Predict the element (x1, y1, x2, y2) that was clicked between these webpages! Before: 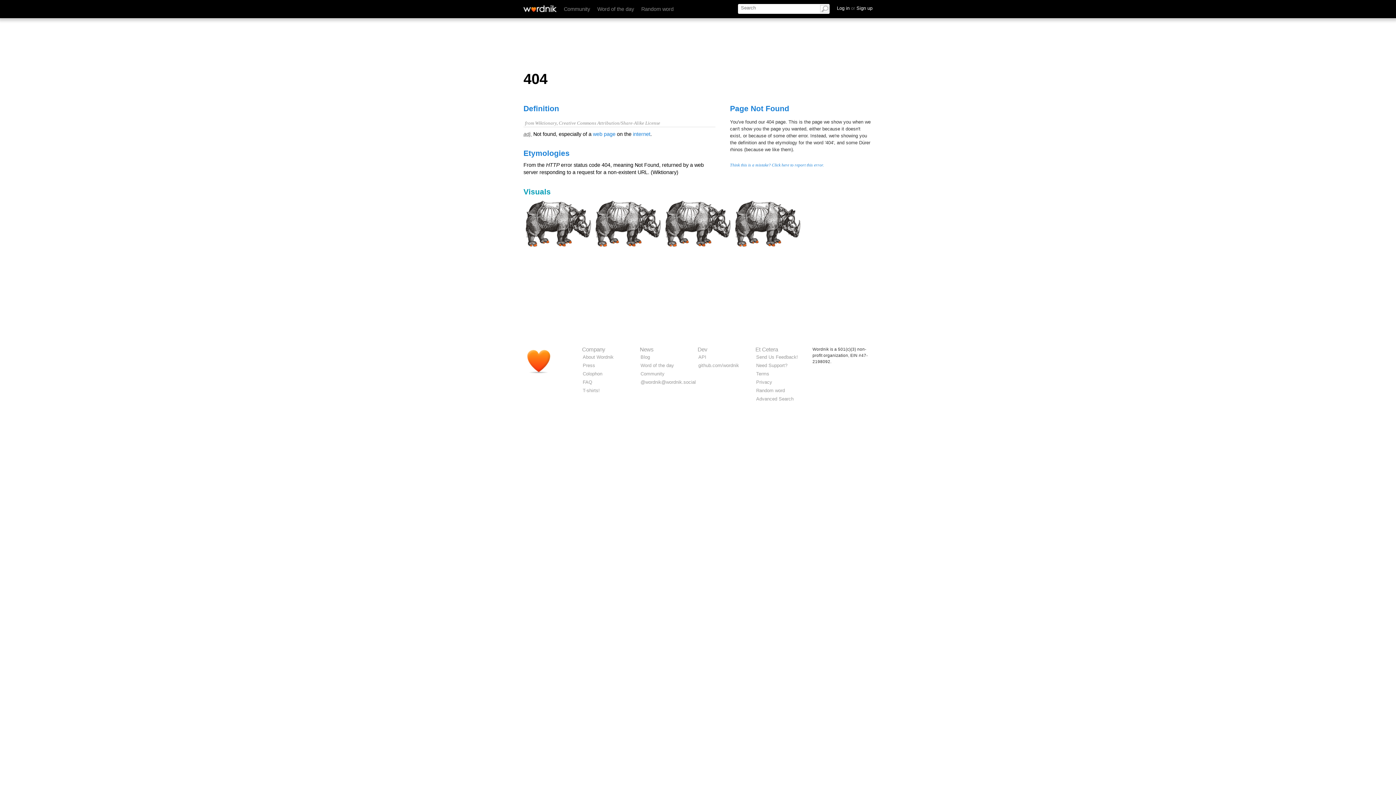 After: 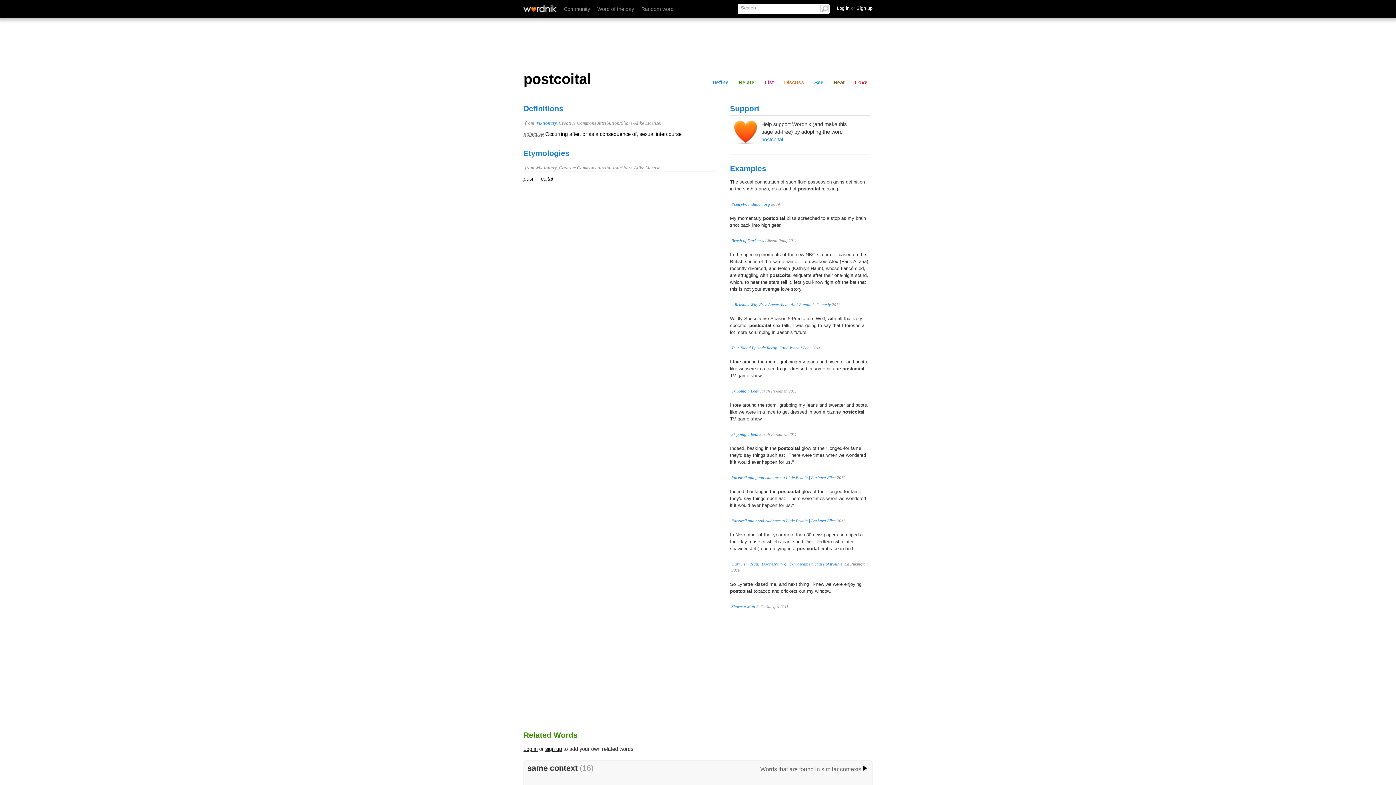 Action: label: Random word bbox: (641, 6, 673, 12)